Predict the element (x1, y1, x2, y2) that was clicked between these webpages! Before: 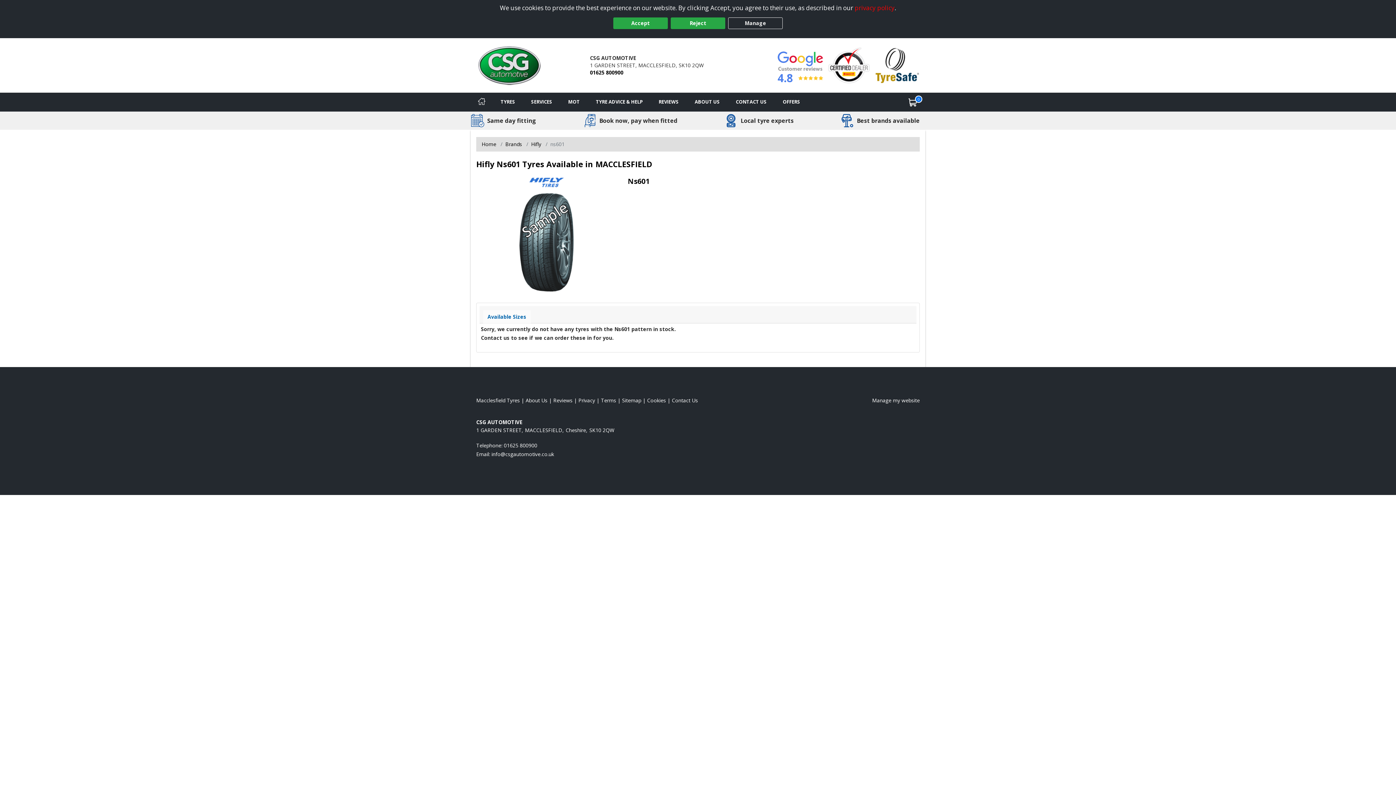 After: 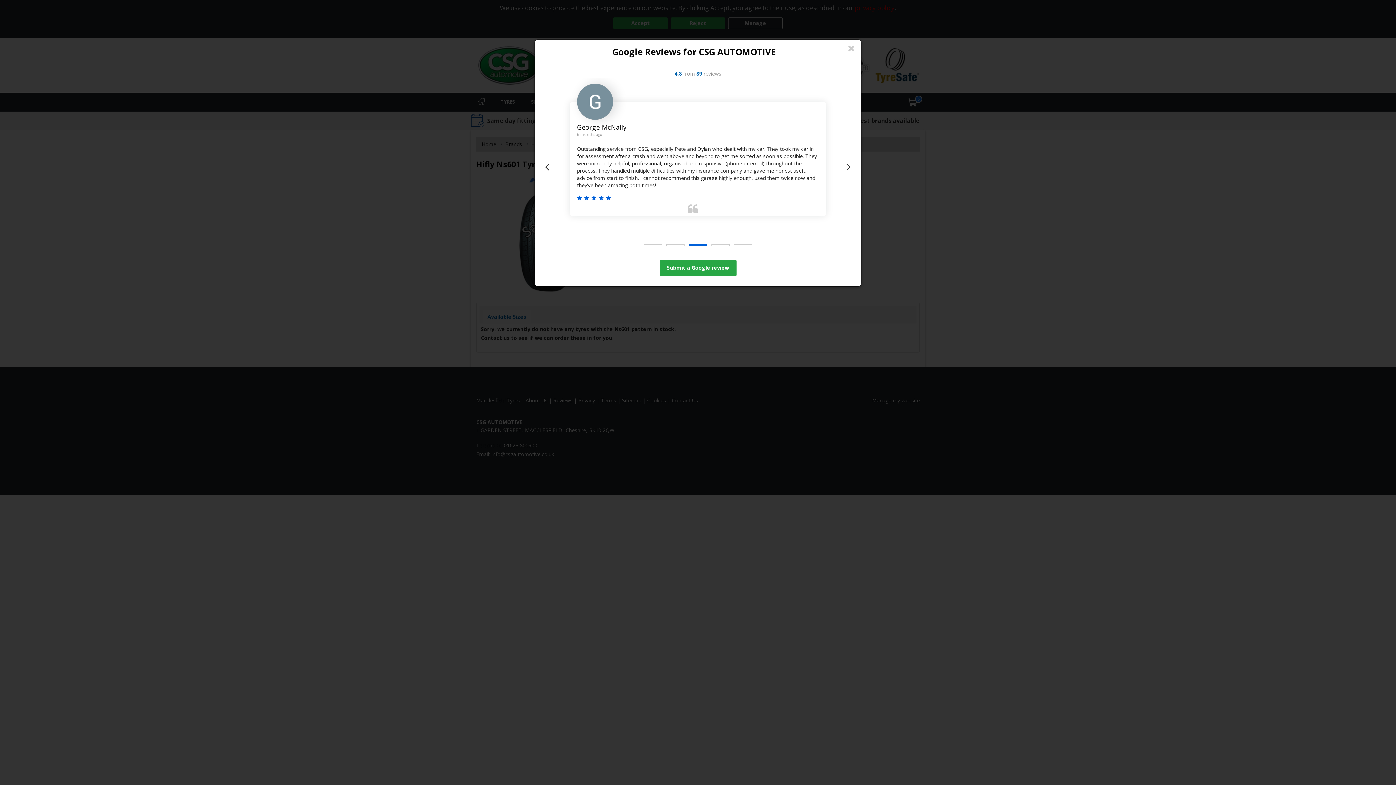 Action: label: 4.8
     bbox: (777, 47, 823, 83)